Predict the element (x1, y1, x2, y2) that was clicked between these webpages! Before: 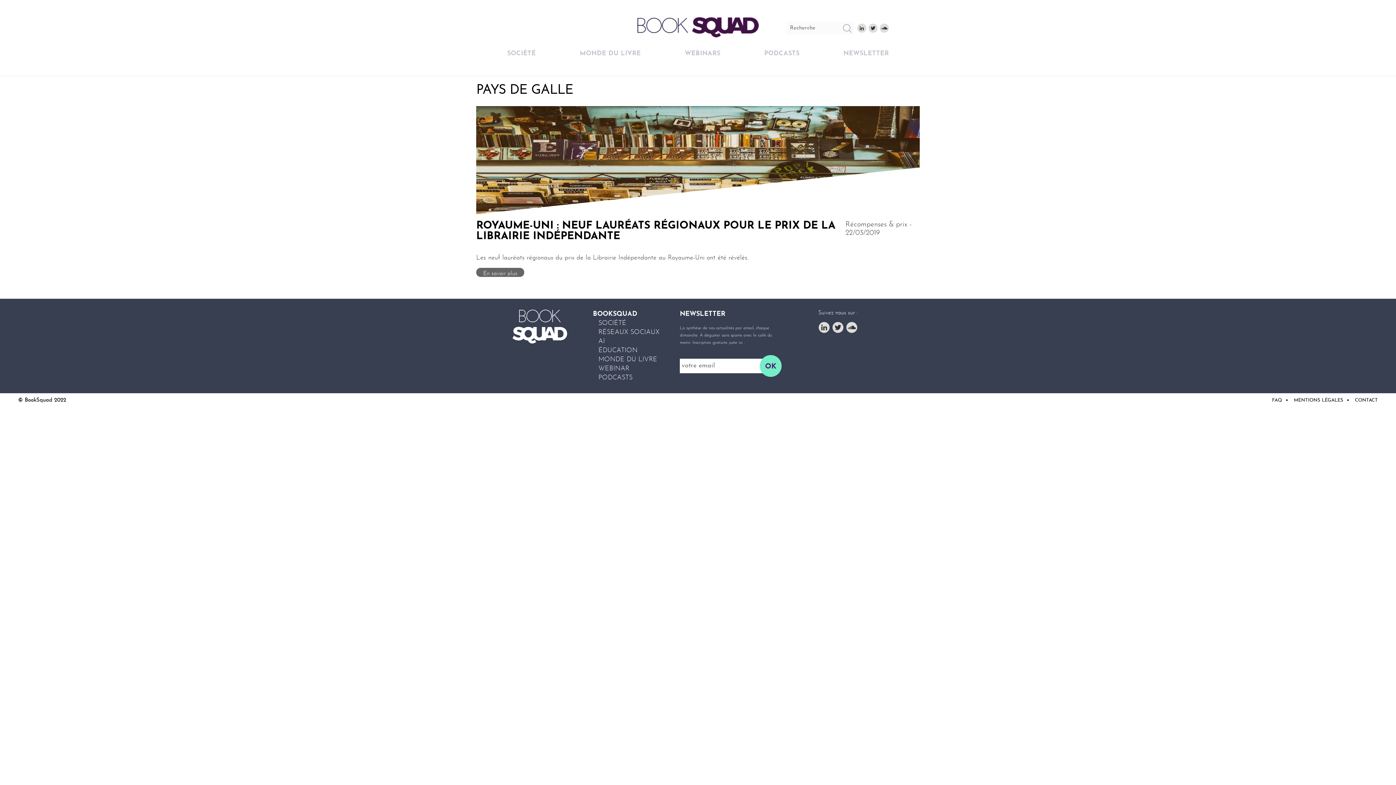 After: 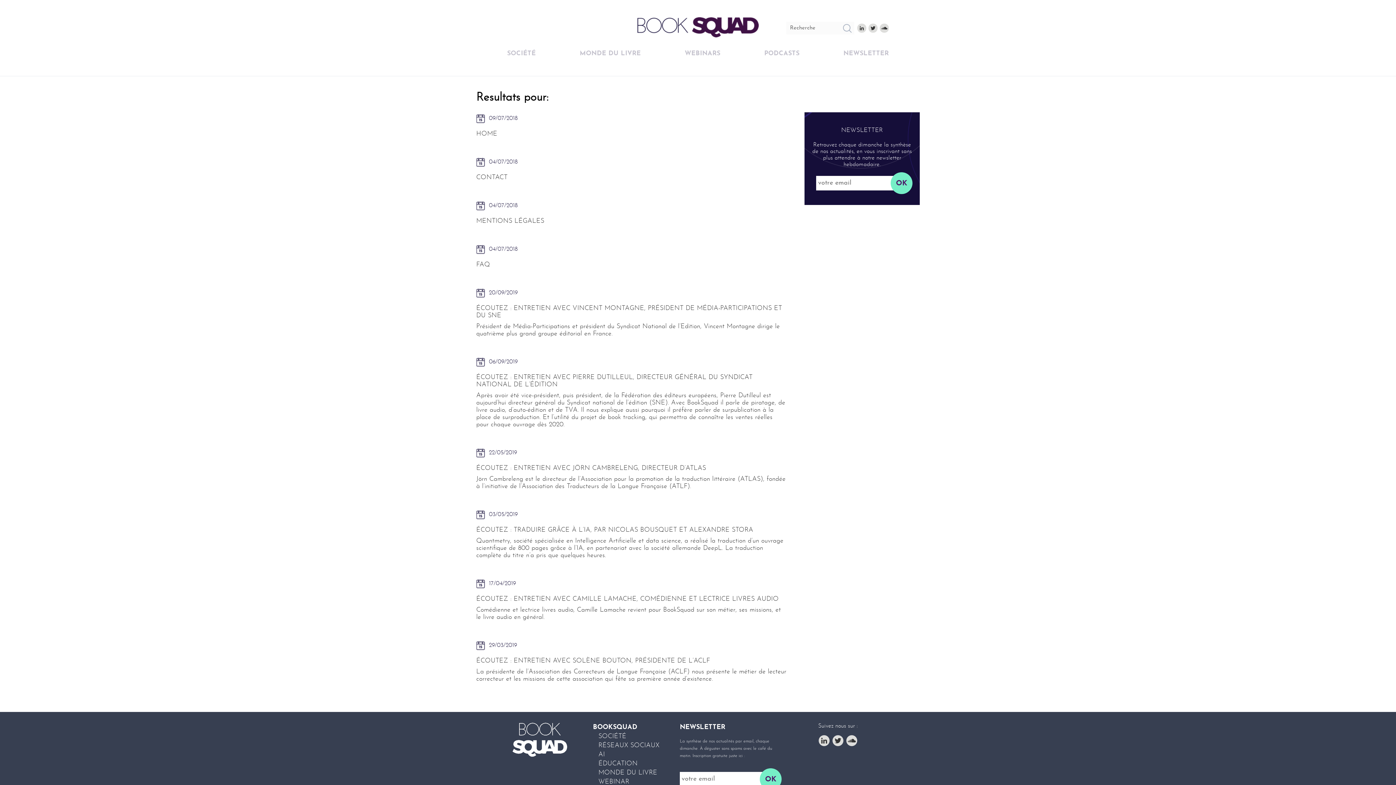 Action: bbox: (840, 21, 854, 34)